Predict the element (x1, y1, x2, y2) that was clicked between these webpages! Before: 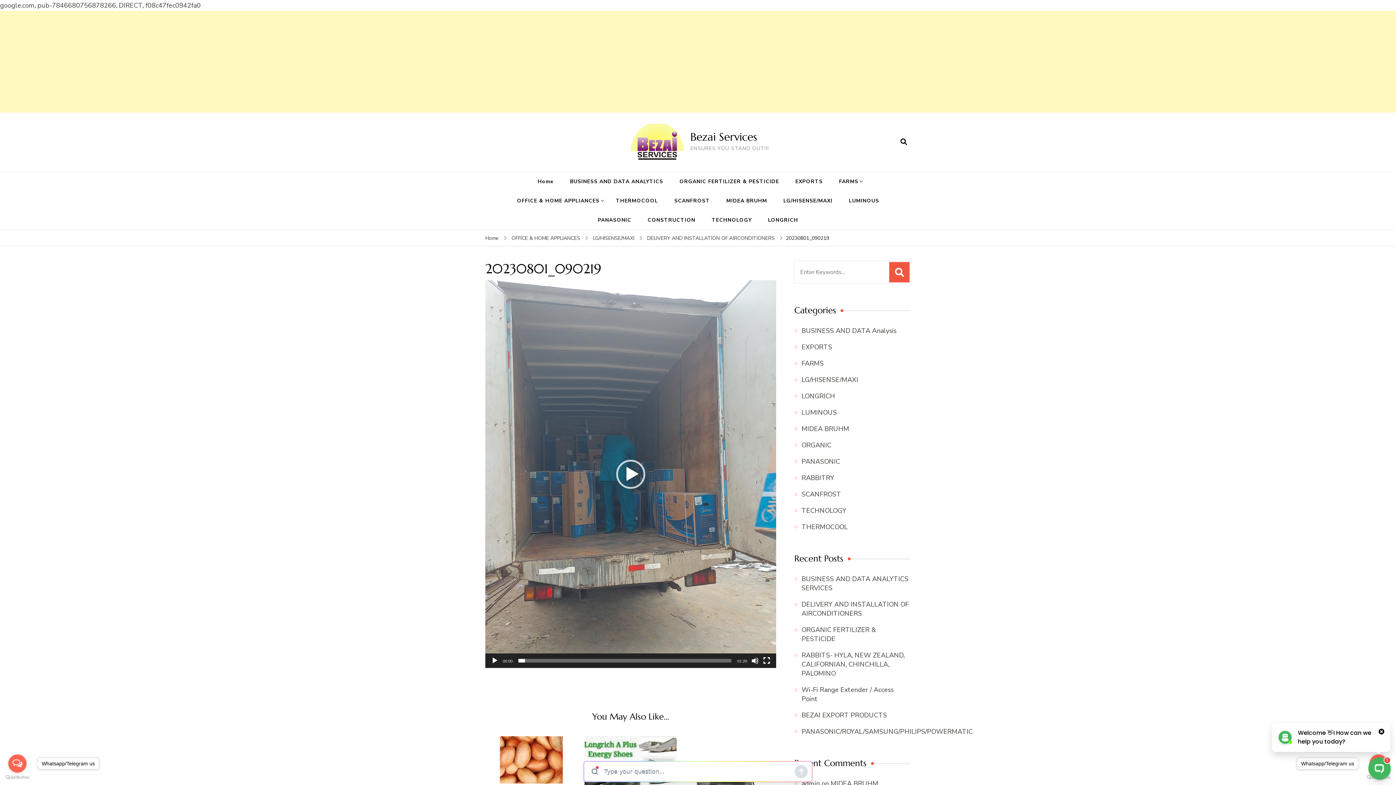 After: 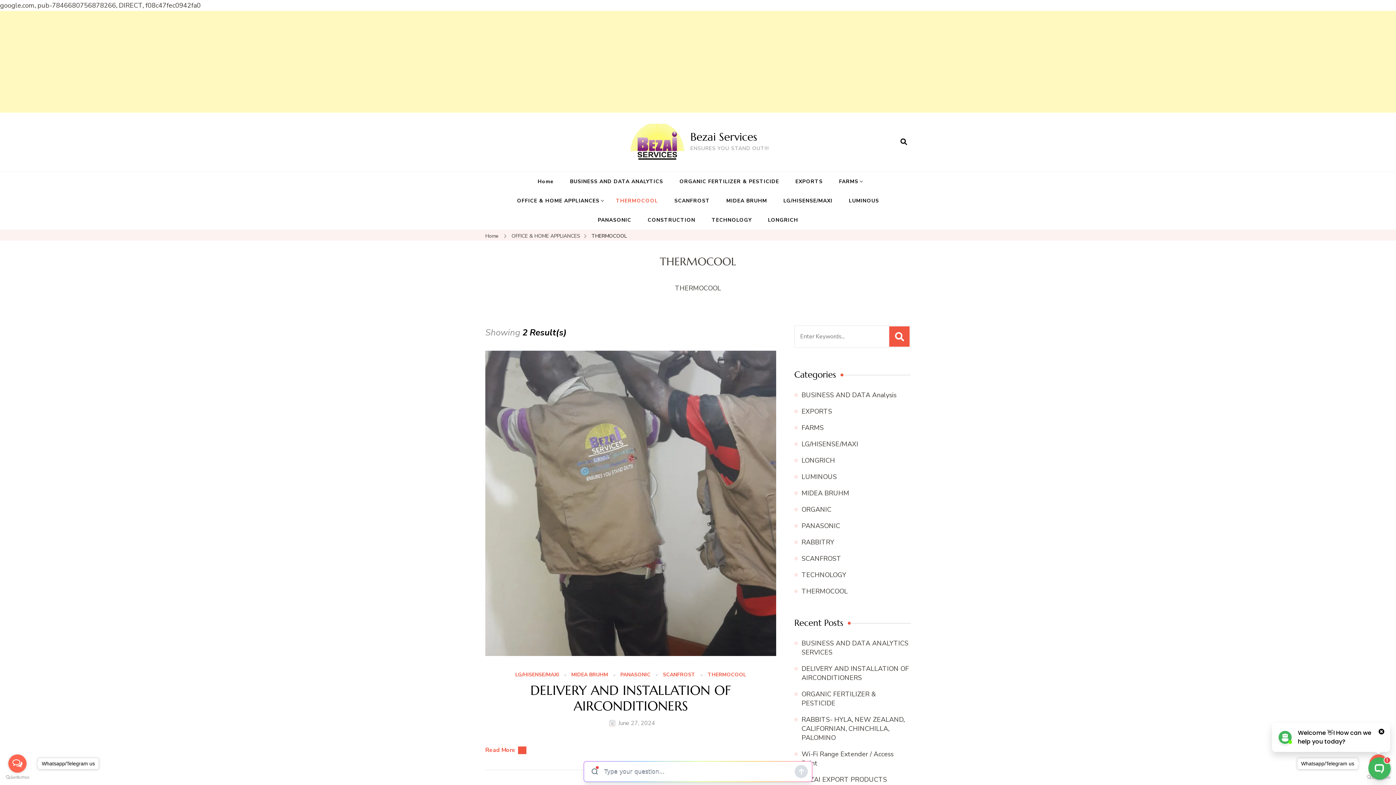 Action: bbox: (608, 191, 665, 210) label: THERMOCOOL